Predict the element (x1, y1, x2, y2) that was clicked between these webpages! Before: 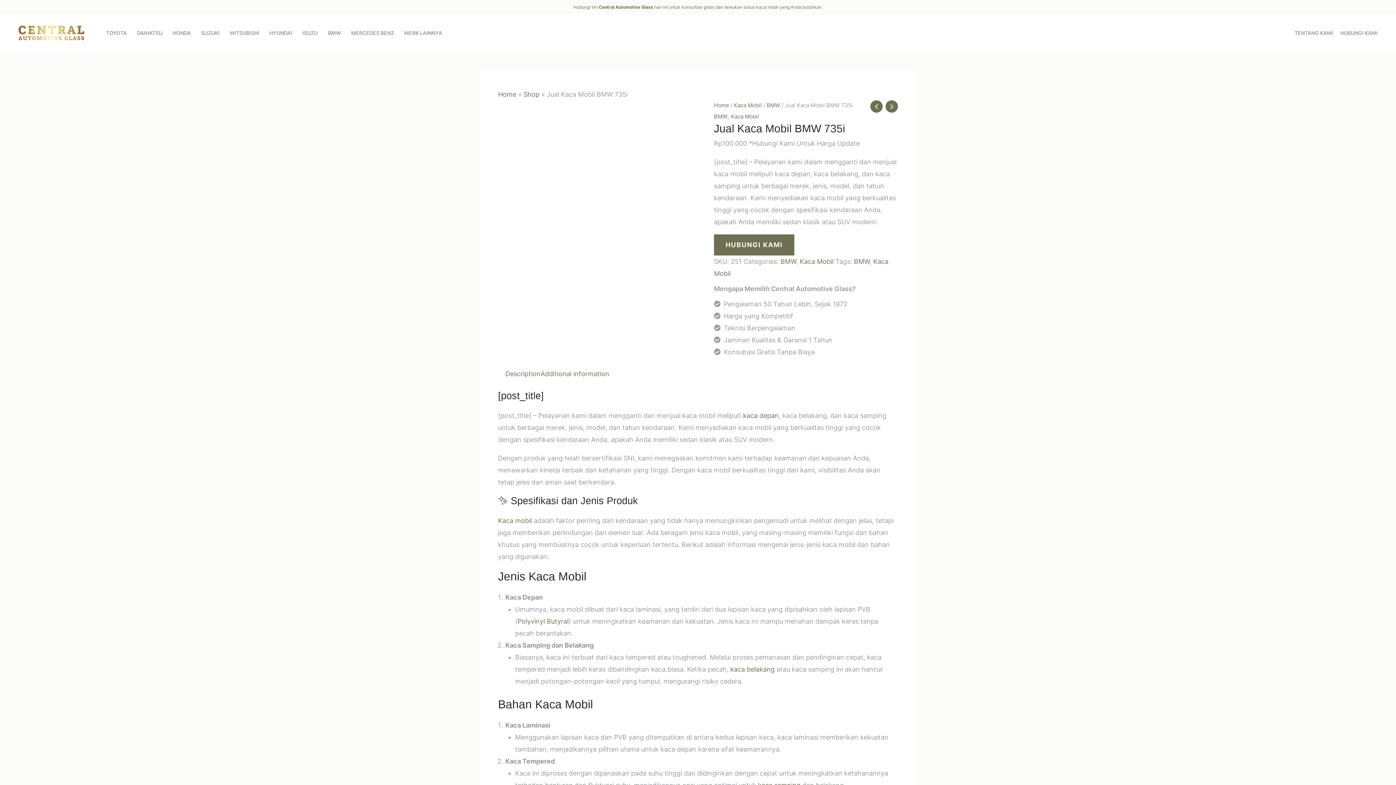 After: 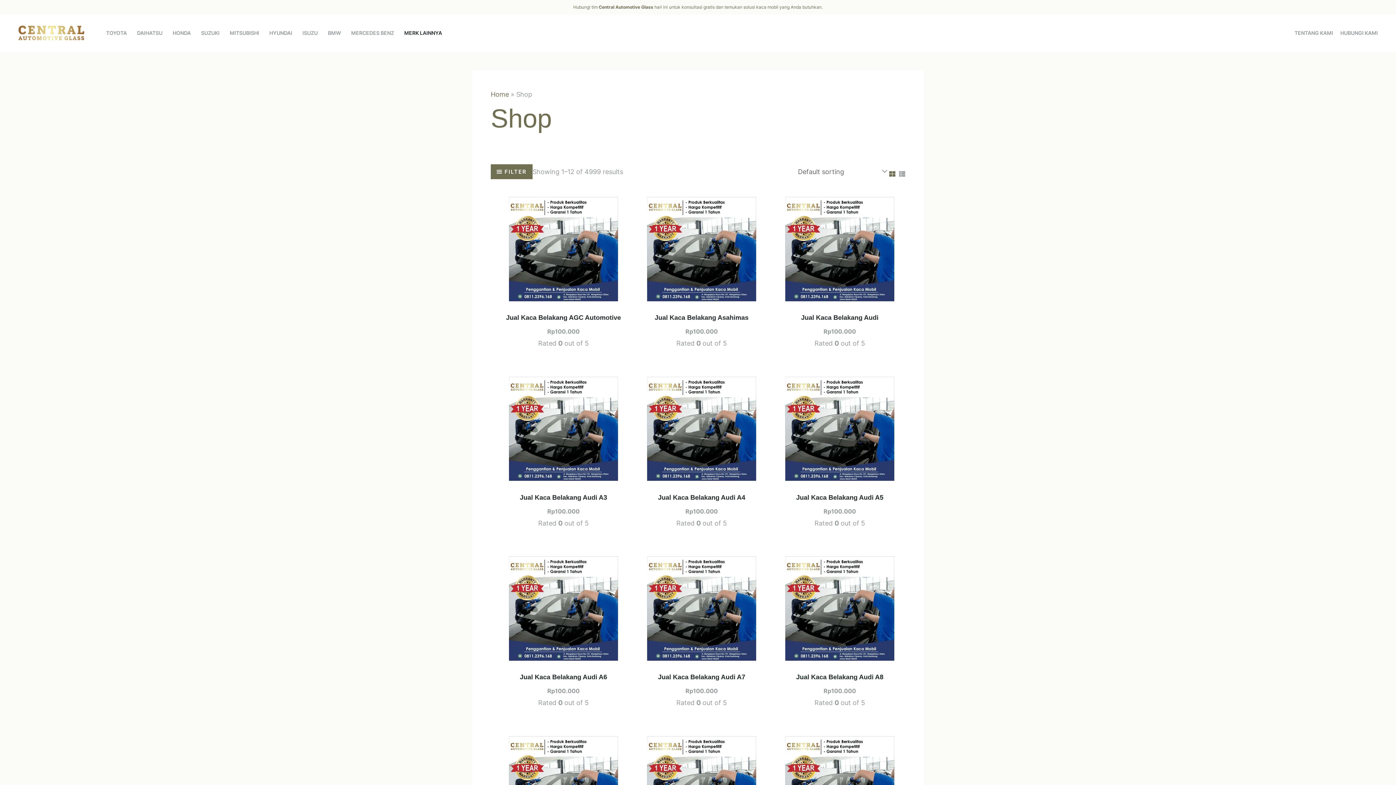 Action: bbox: (399, 17, 447, 49) label: MERK LAINNYA